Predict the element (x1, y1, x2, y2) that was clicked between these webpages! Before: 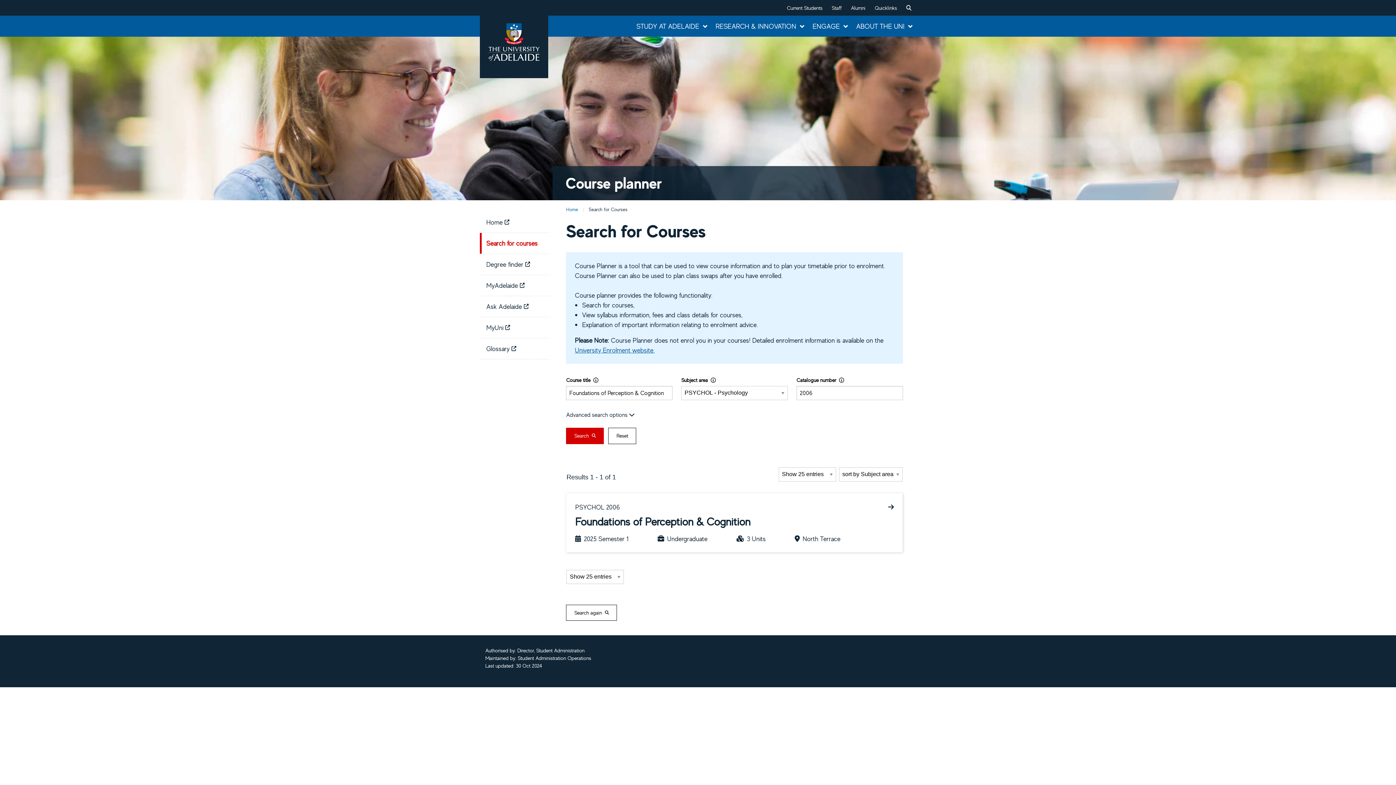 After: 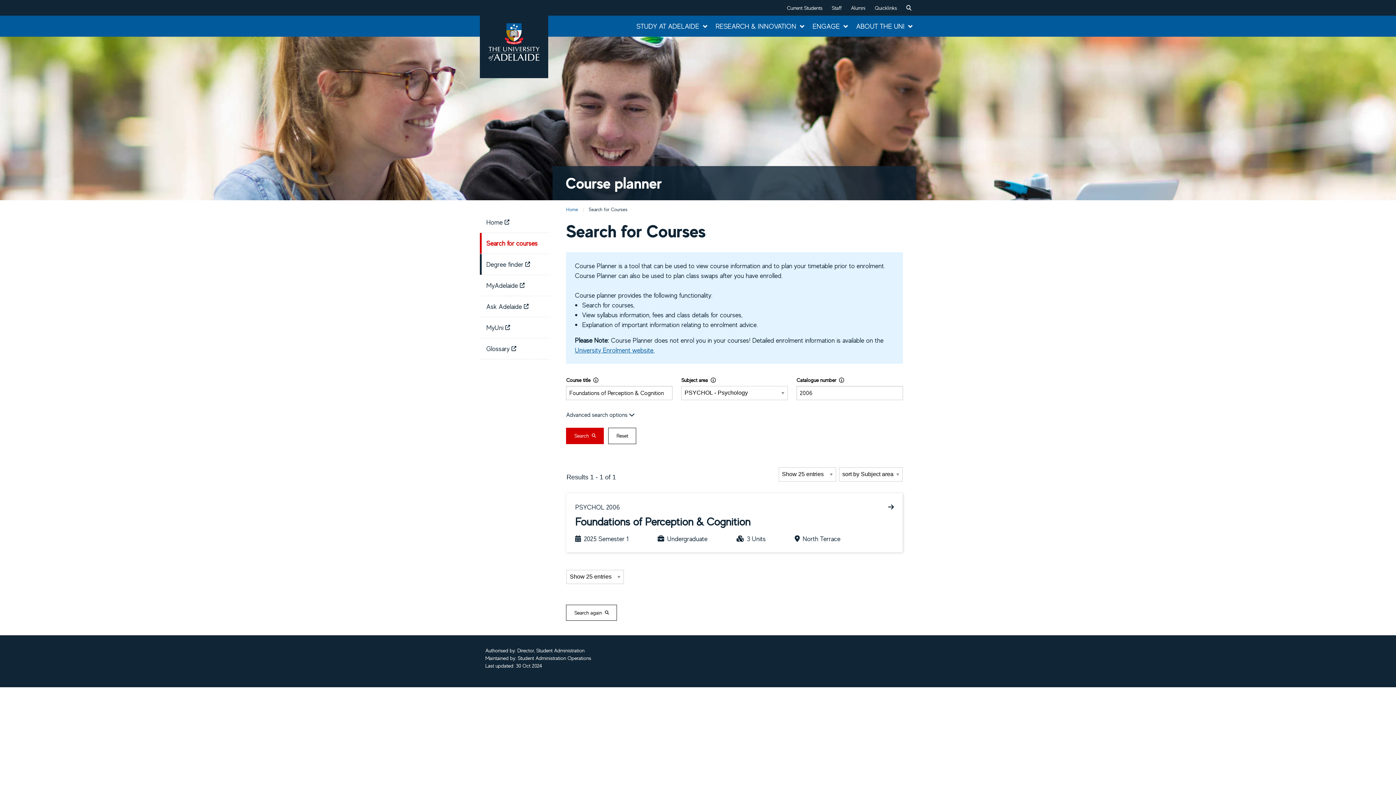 Action: label: Degree finder  bbox: (480, 263, 550, 283)